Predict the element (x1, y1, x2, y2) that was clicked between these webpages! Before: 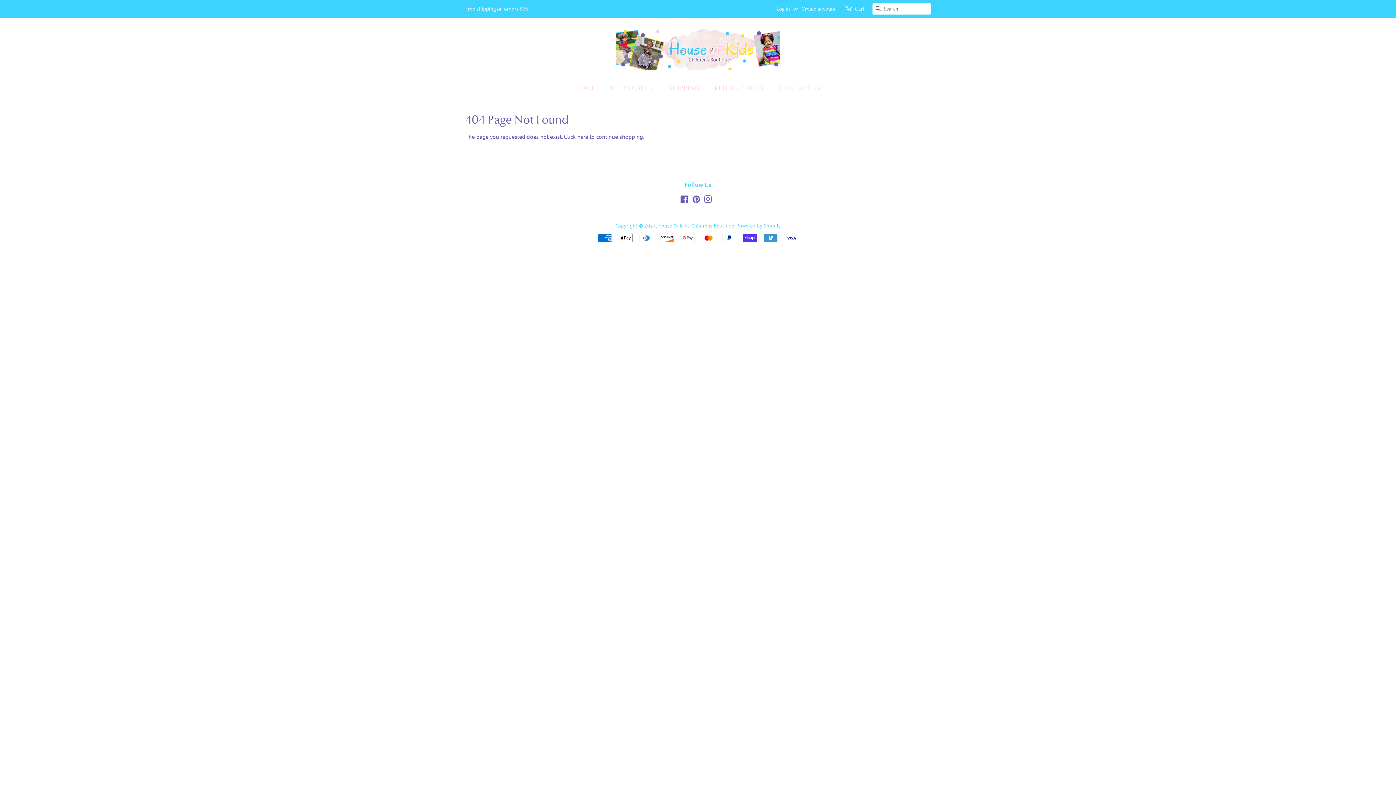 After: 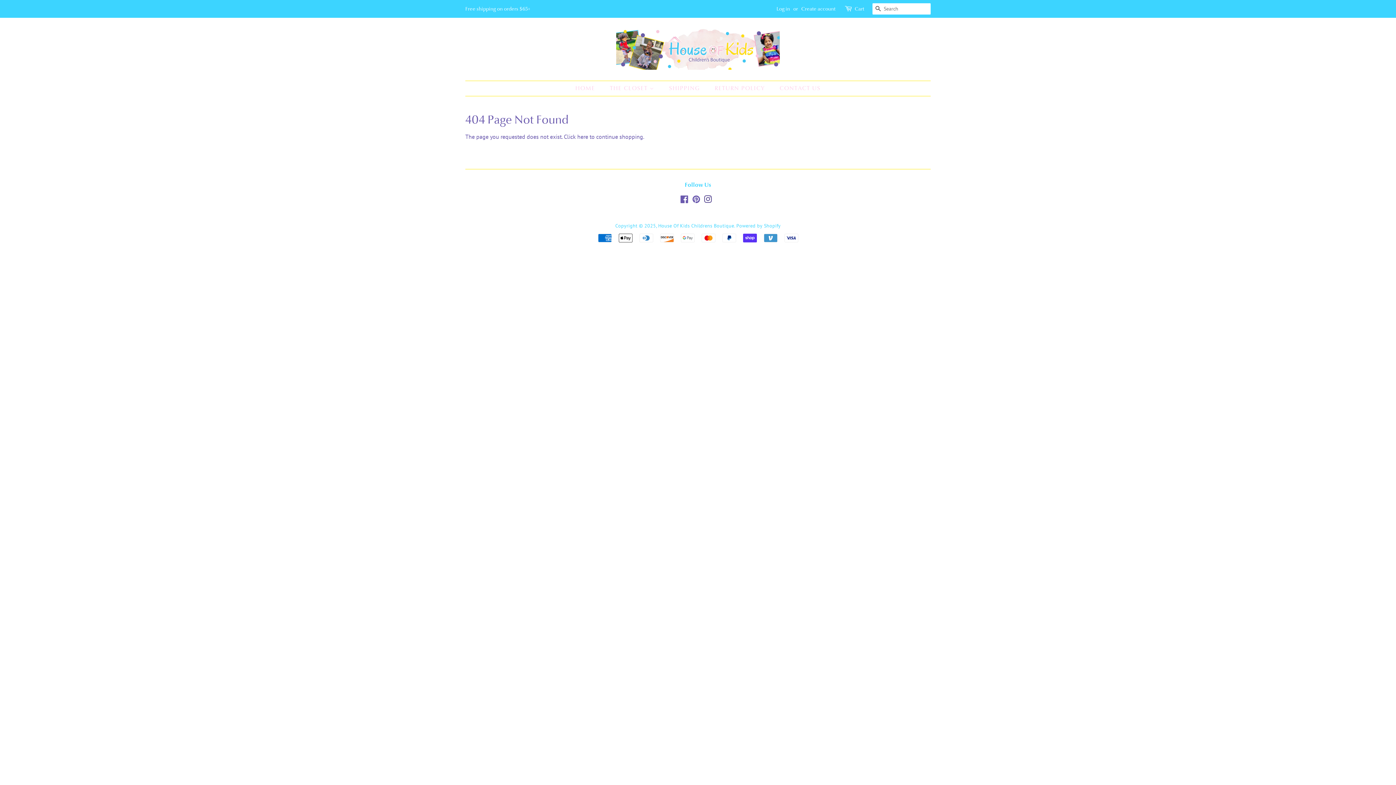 Action: bbox: (704, 197, 712, 204) label: Instagram